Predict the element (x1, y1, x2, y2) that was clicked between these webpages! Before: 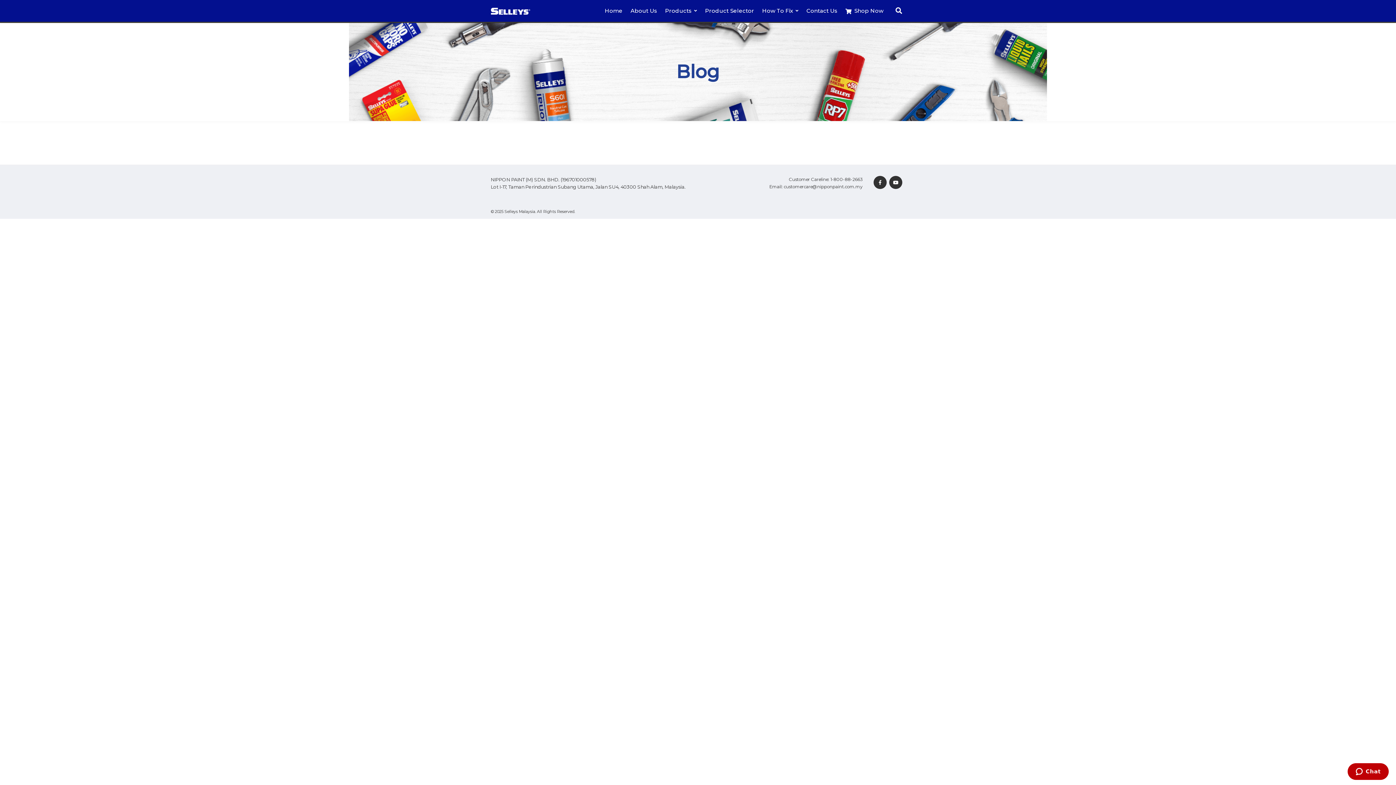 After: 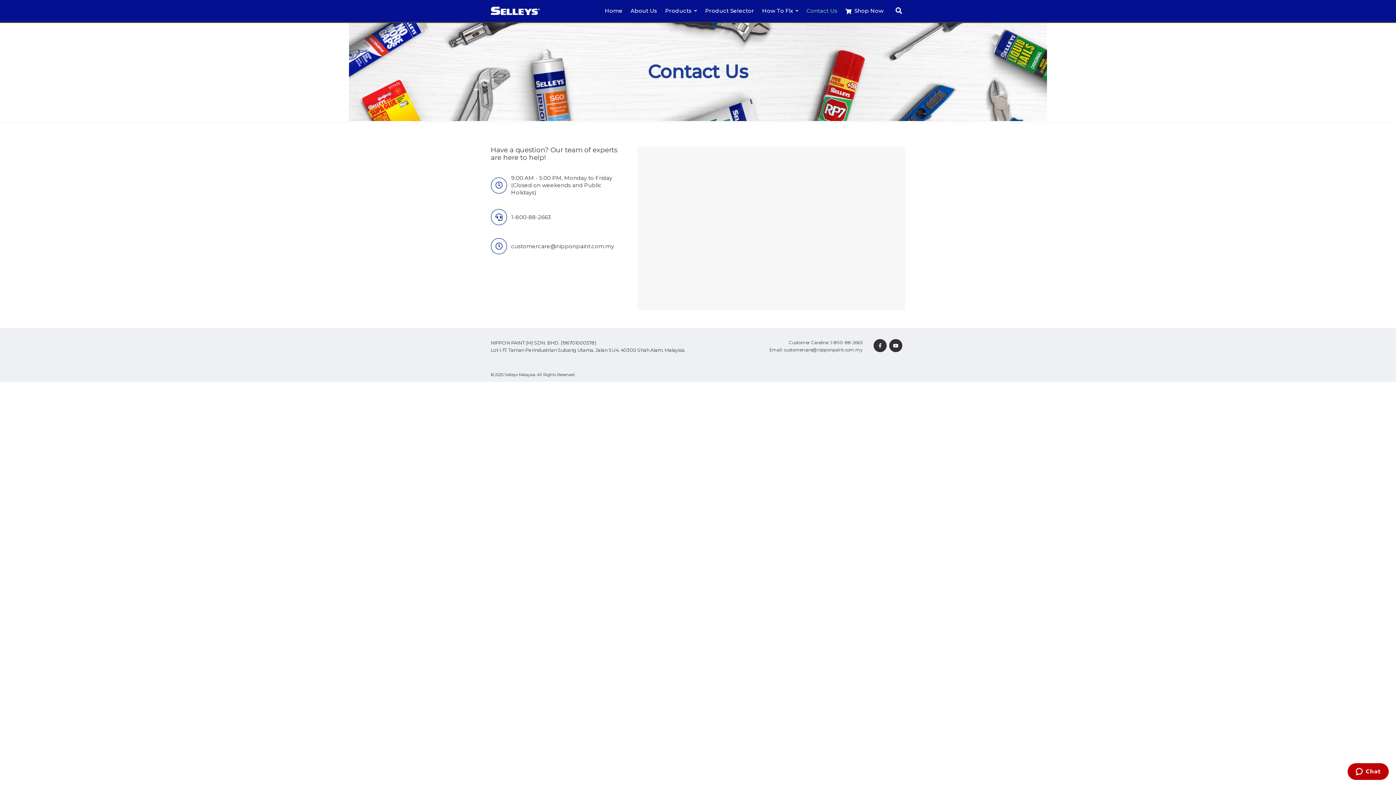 Action: bbox: (806, 2, 837, 19) label: Contact Us